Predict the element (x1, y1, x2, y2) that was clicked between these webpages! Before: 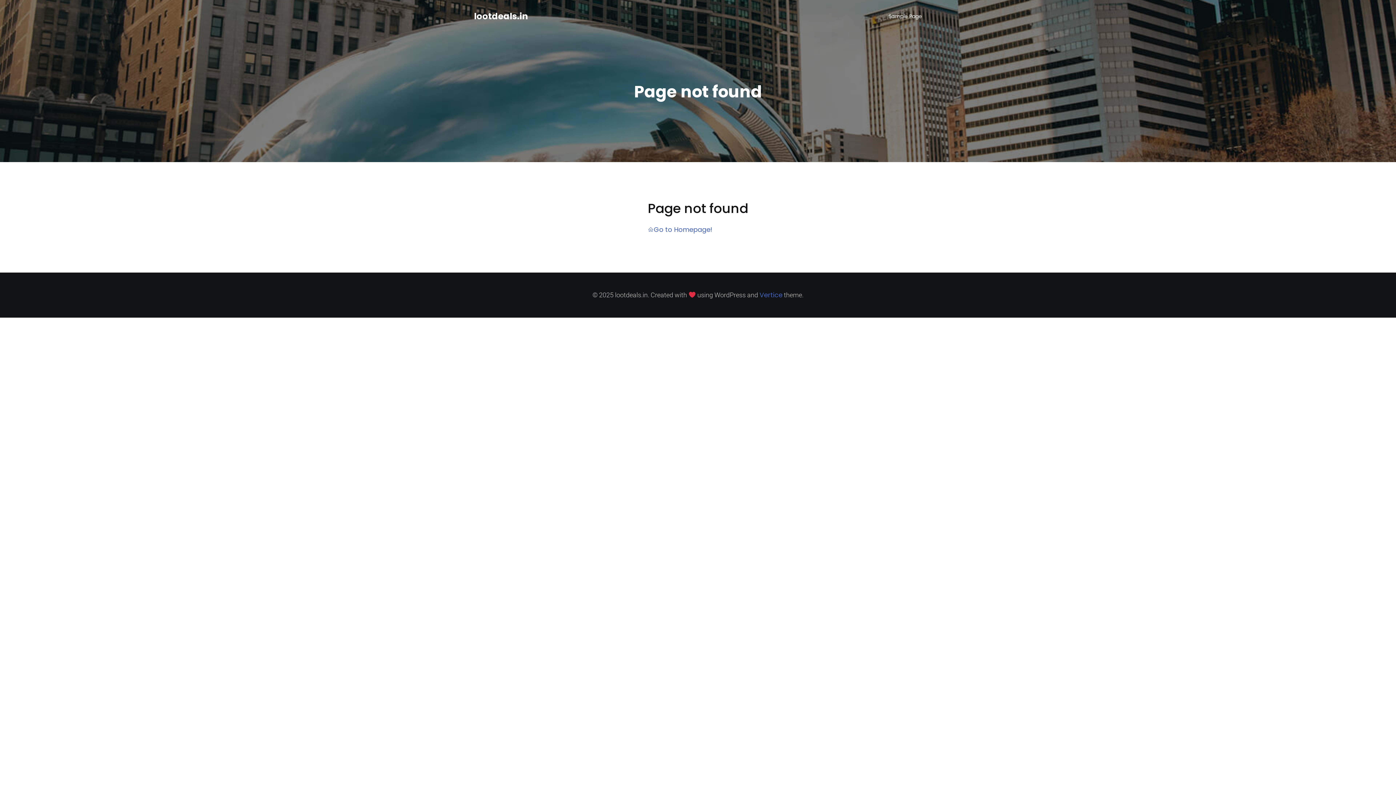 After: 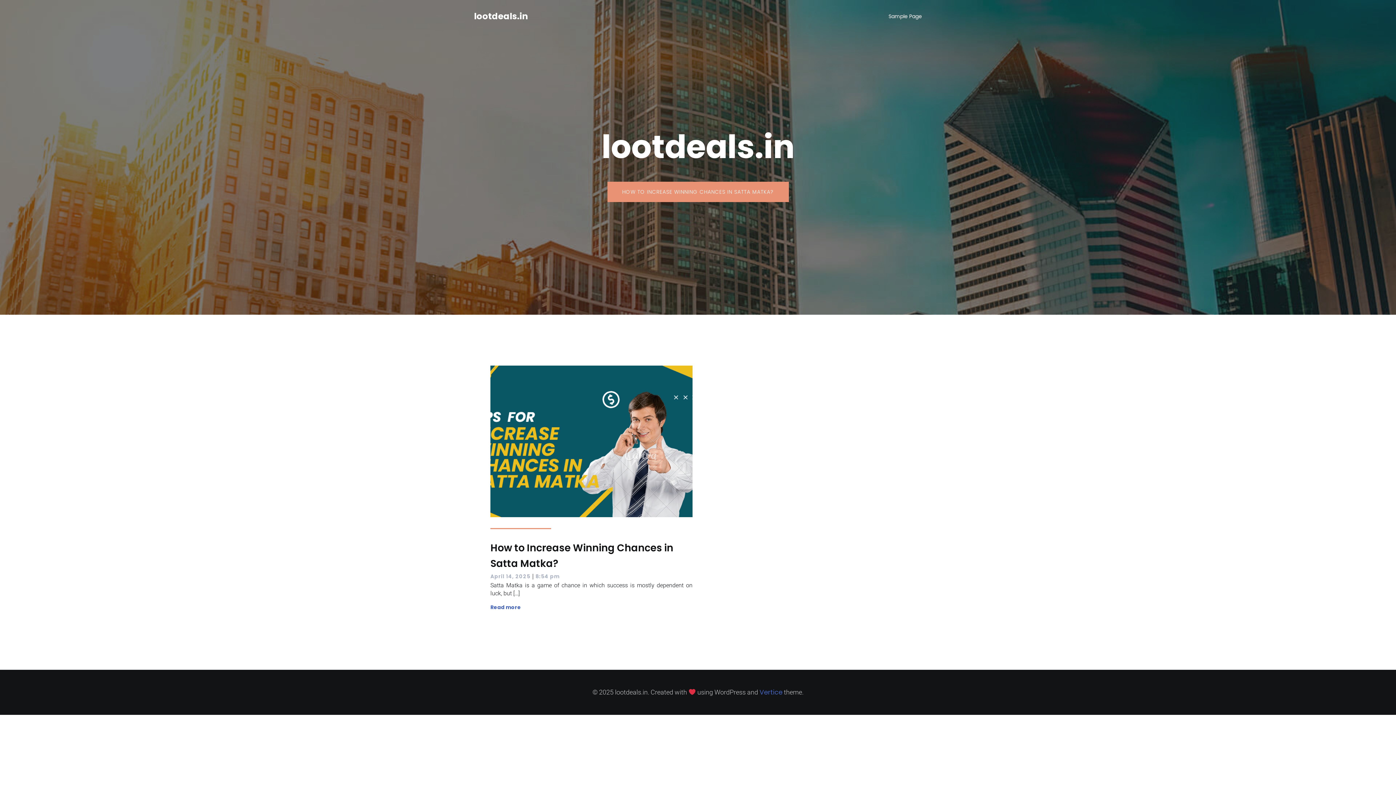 Action: label: lootdeals.in bbox: (474, 9, 528, 22)